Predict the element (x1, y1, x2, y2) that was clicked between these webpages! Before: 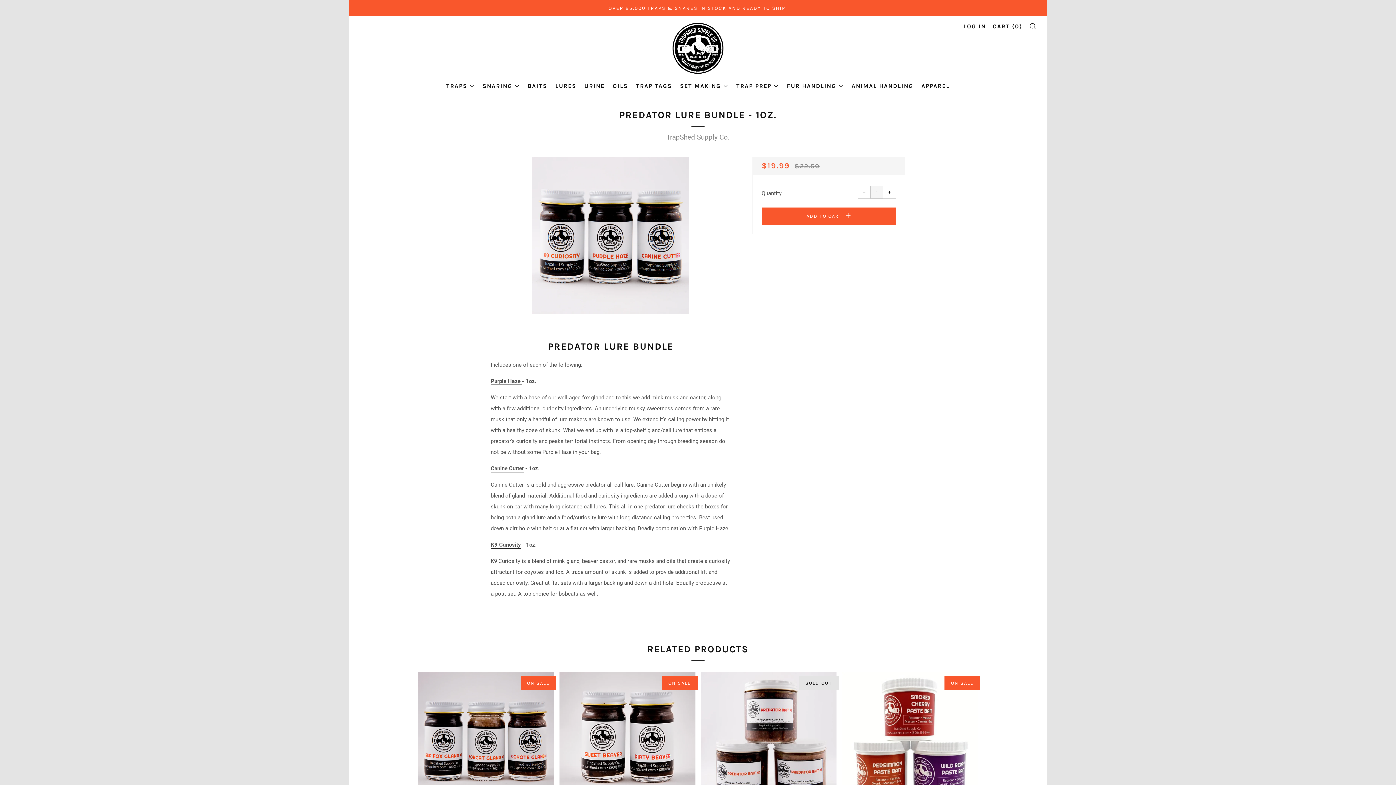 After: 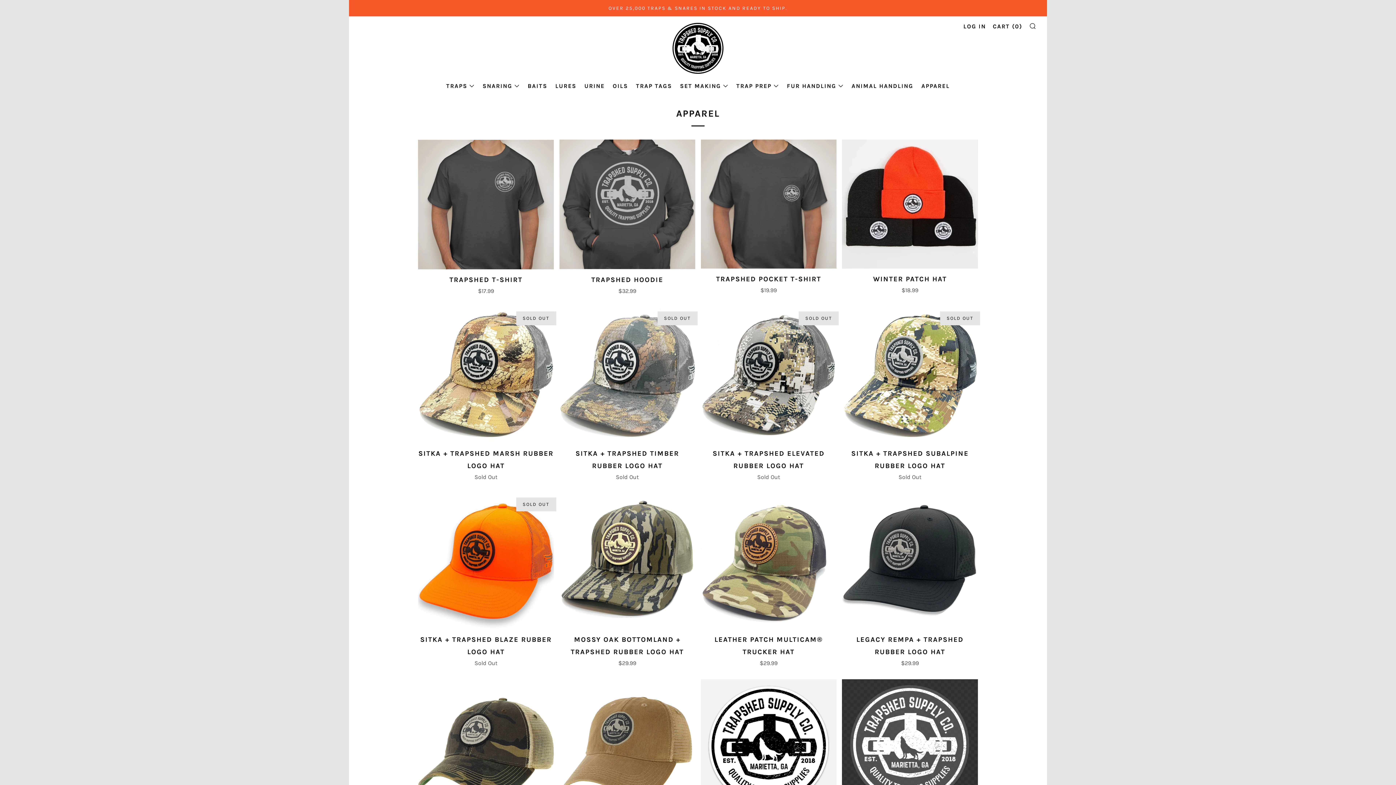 Action: bbox: (921, 82, 950, 89) label: APPAREL